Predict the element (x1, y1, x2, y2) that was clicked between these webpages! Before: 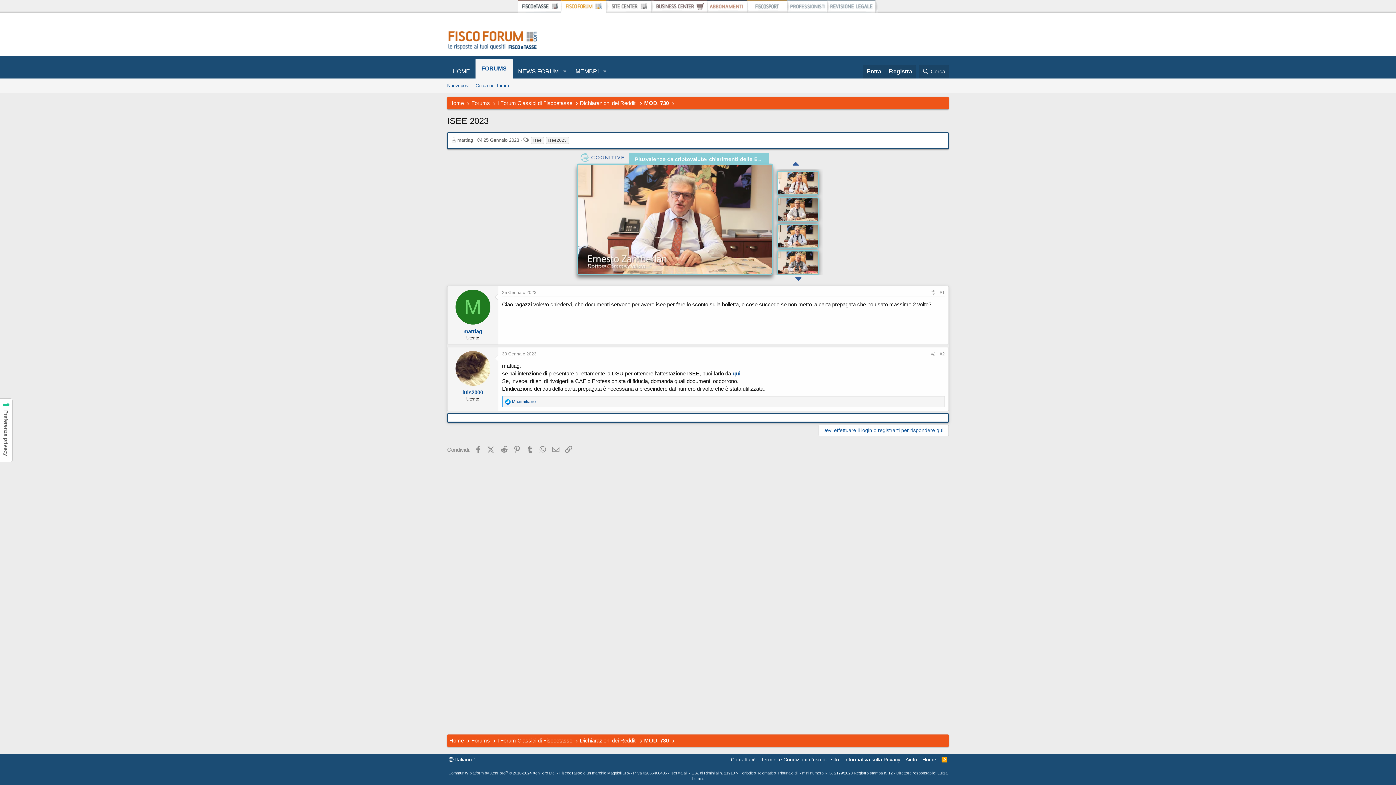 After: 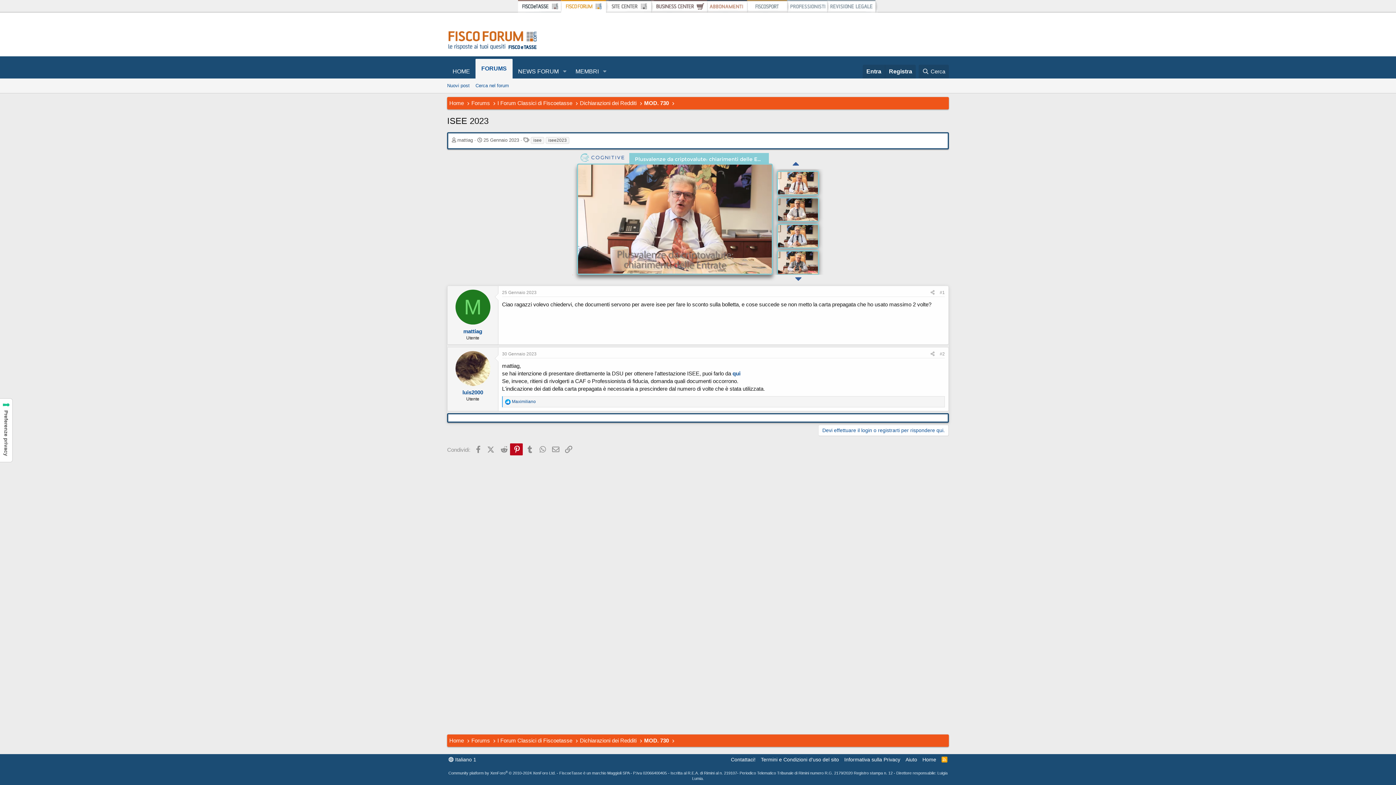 Action: label: Pinterest bbox: (510, 443, 523, 455)